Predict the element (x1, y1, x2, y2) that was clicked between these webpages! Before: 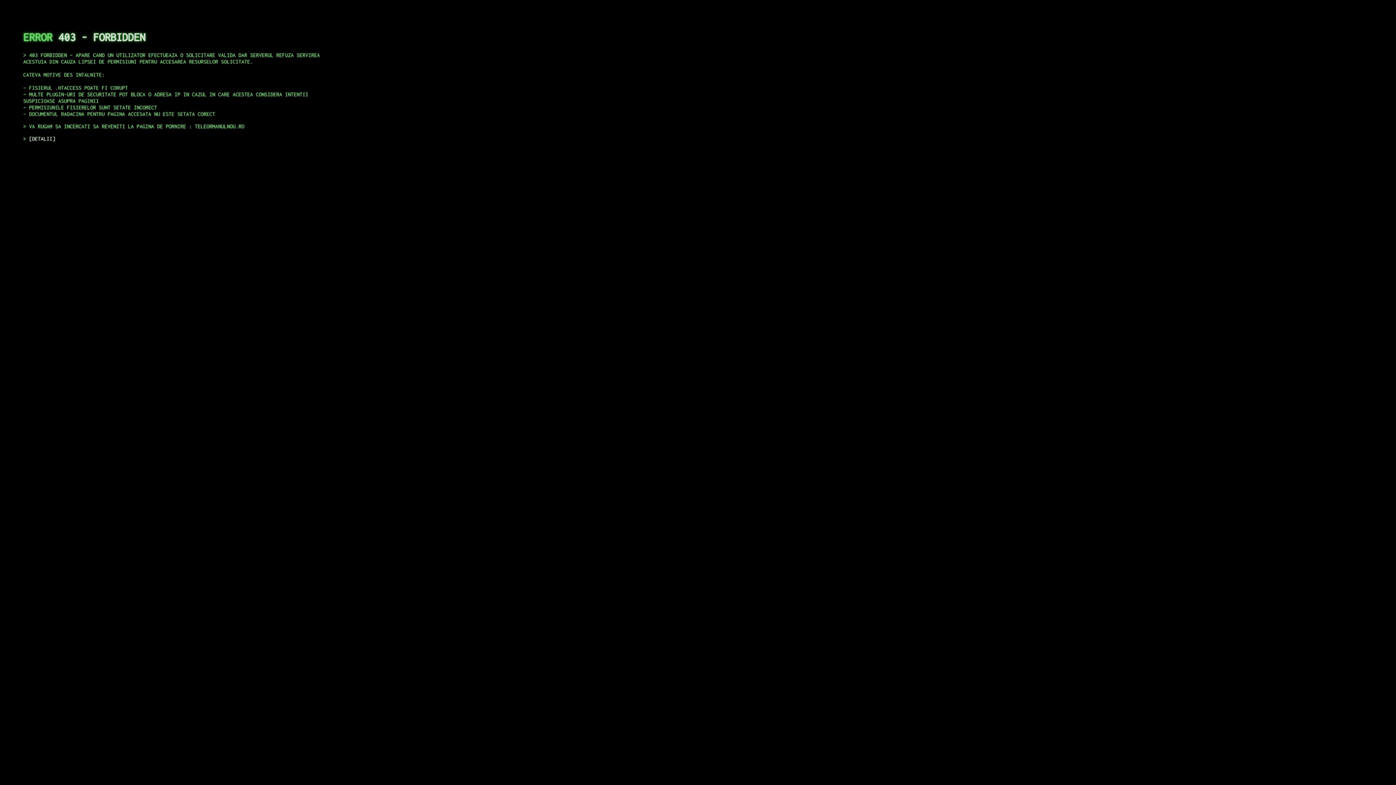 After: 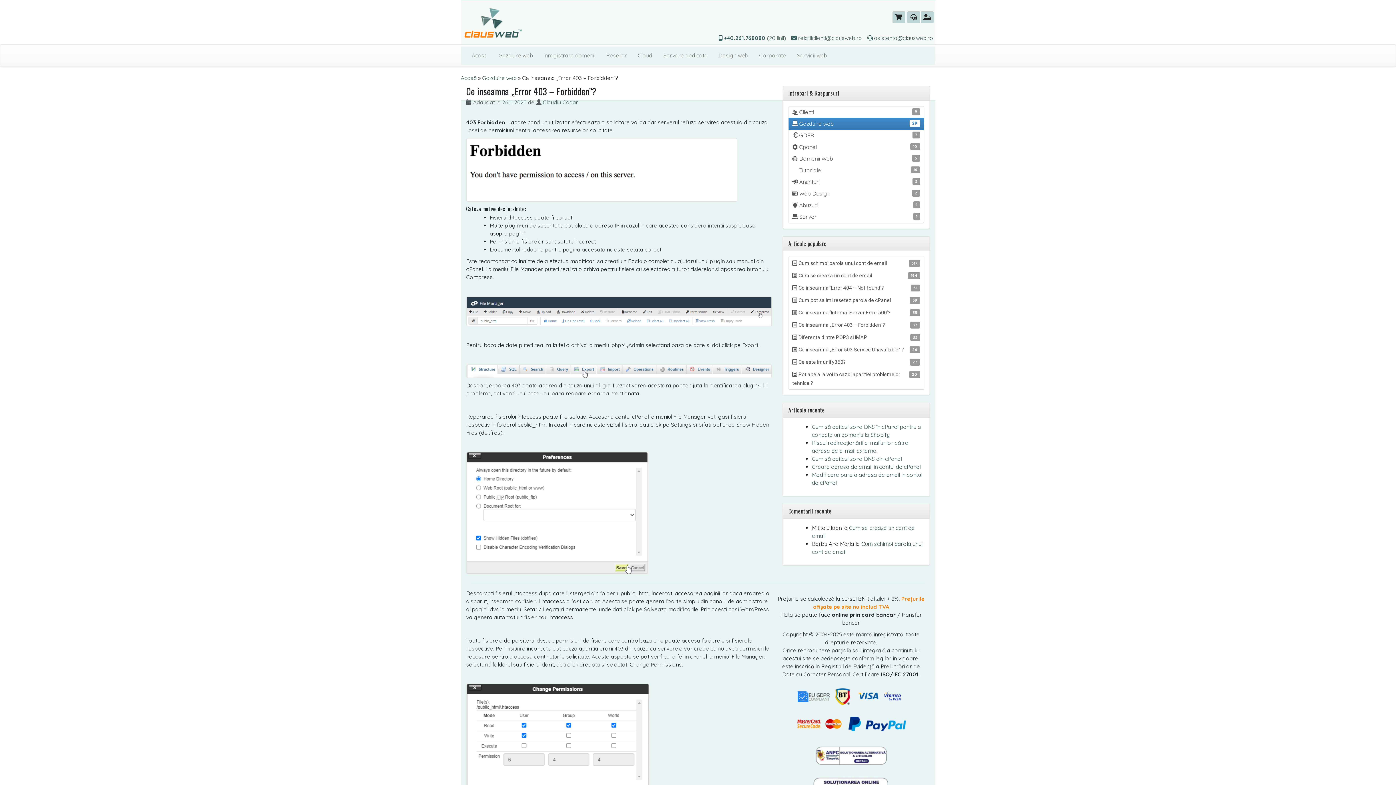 Action: bbox: (29, 135, 55, 141) label: DETALII